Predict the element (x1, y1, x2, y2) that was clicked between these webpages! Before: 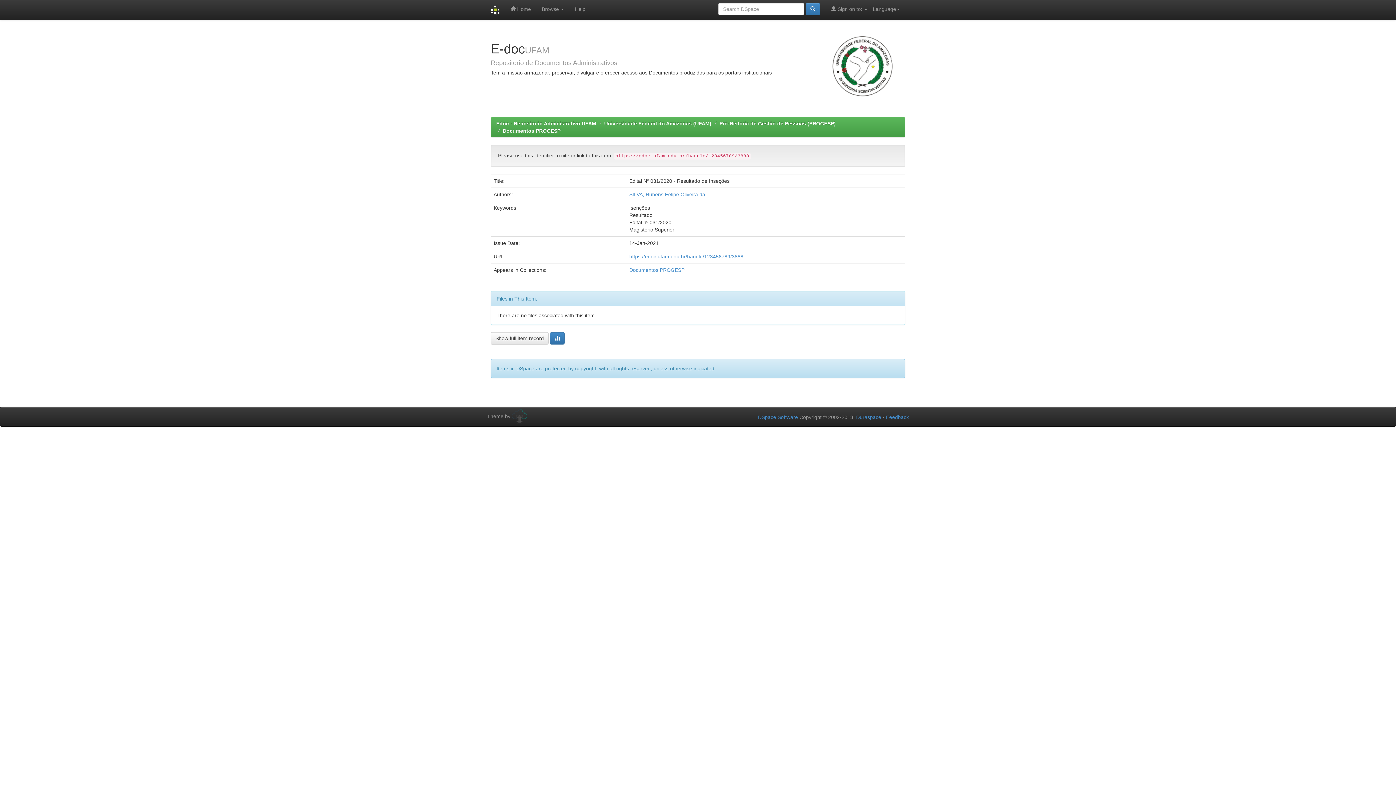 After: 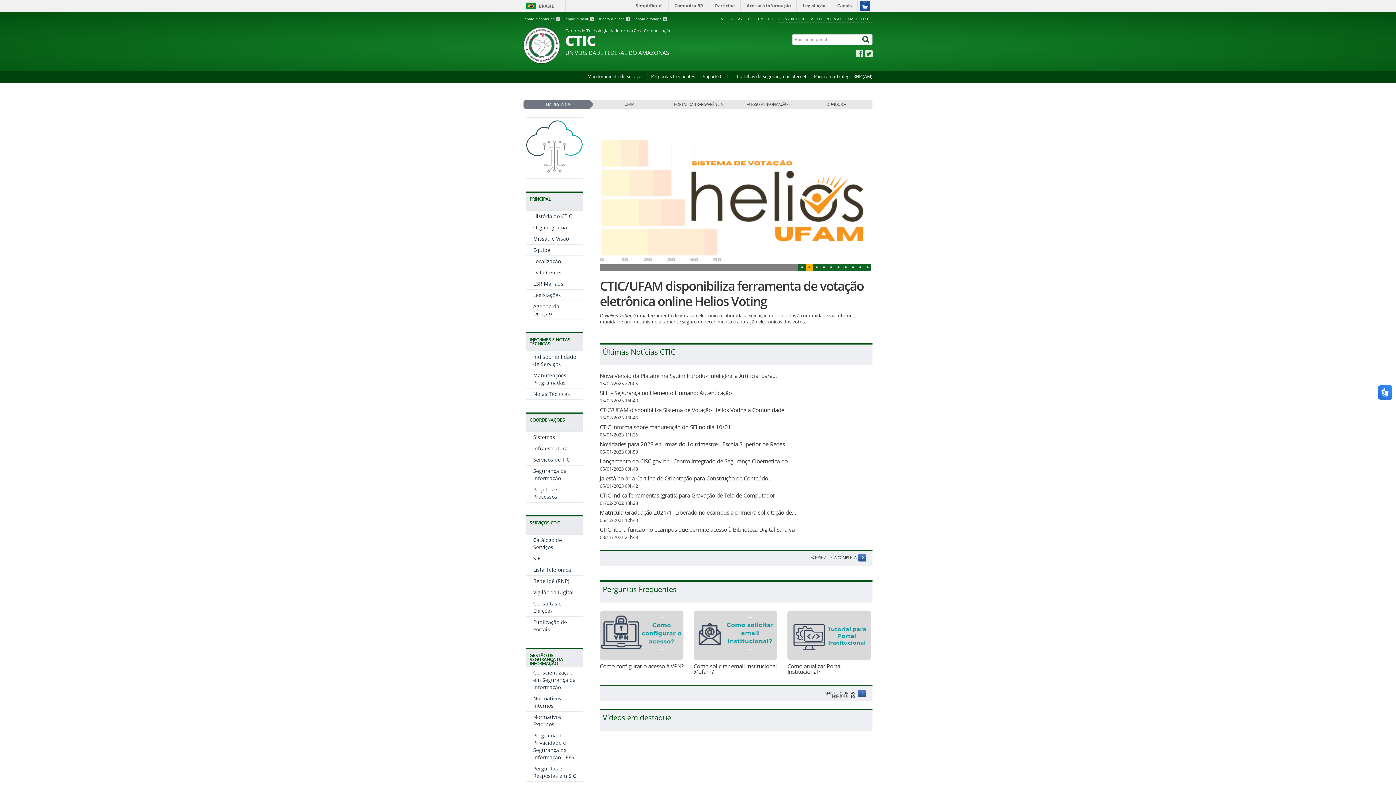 Action: bbox: (512, 413, 527, 419)